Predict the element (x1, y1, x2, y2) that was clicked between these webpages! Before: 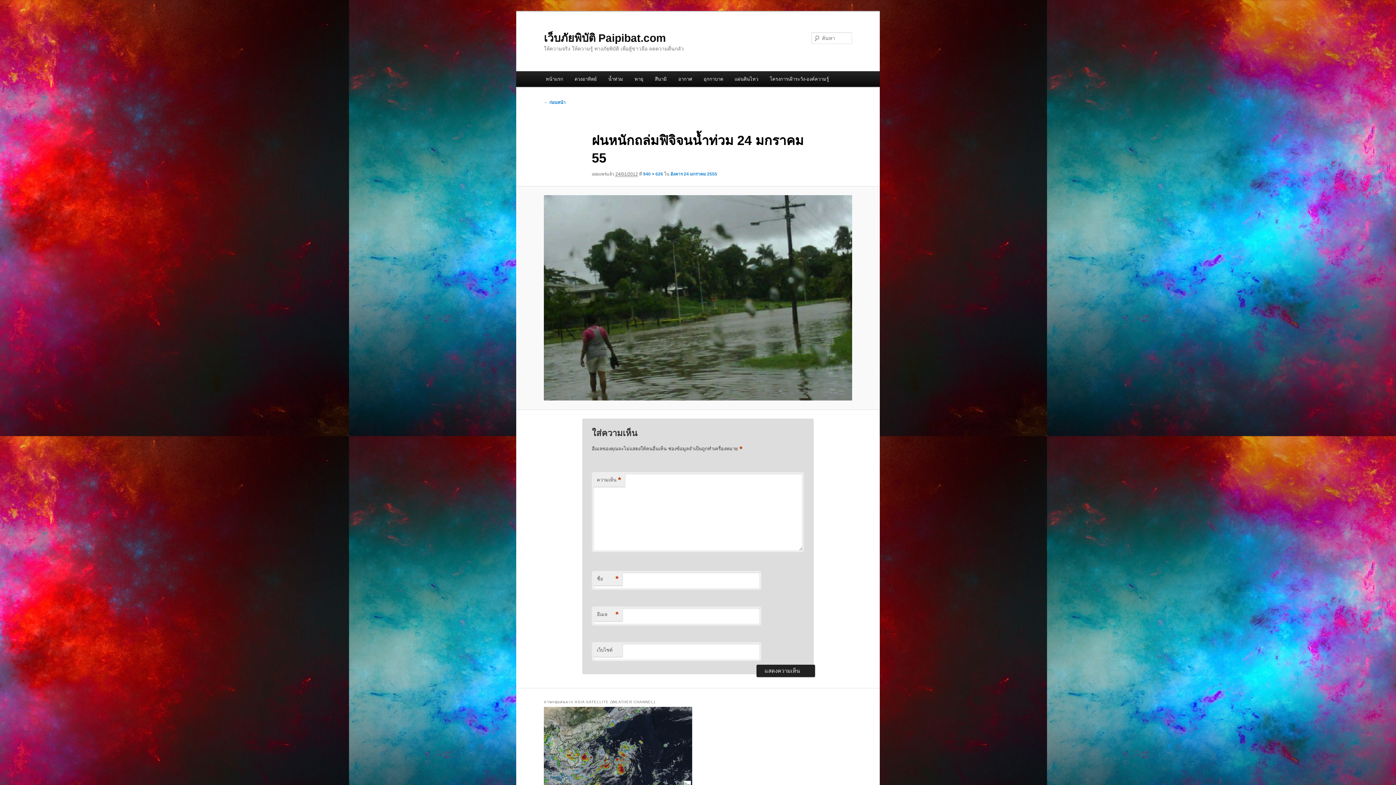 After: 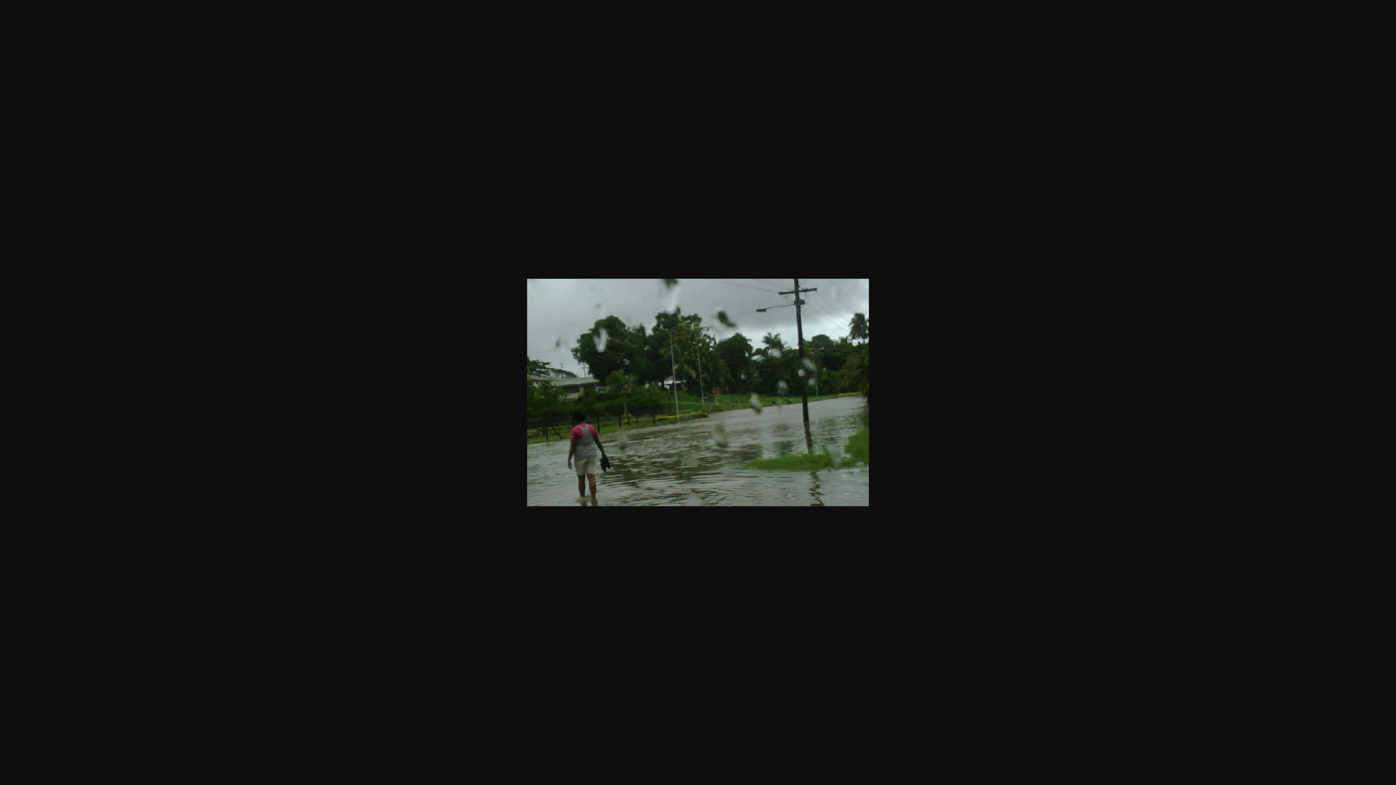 Action: label: 940 × 626 bbox: (643, 171, 663, 176)